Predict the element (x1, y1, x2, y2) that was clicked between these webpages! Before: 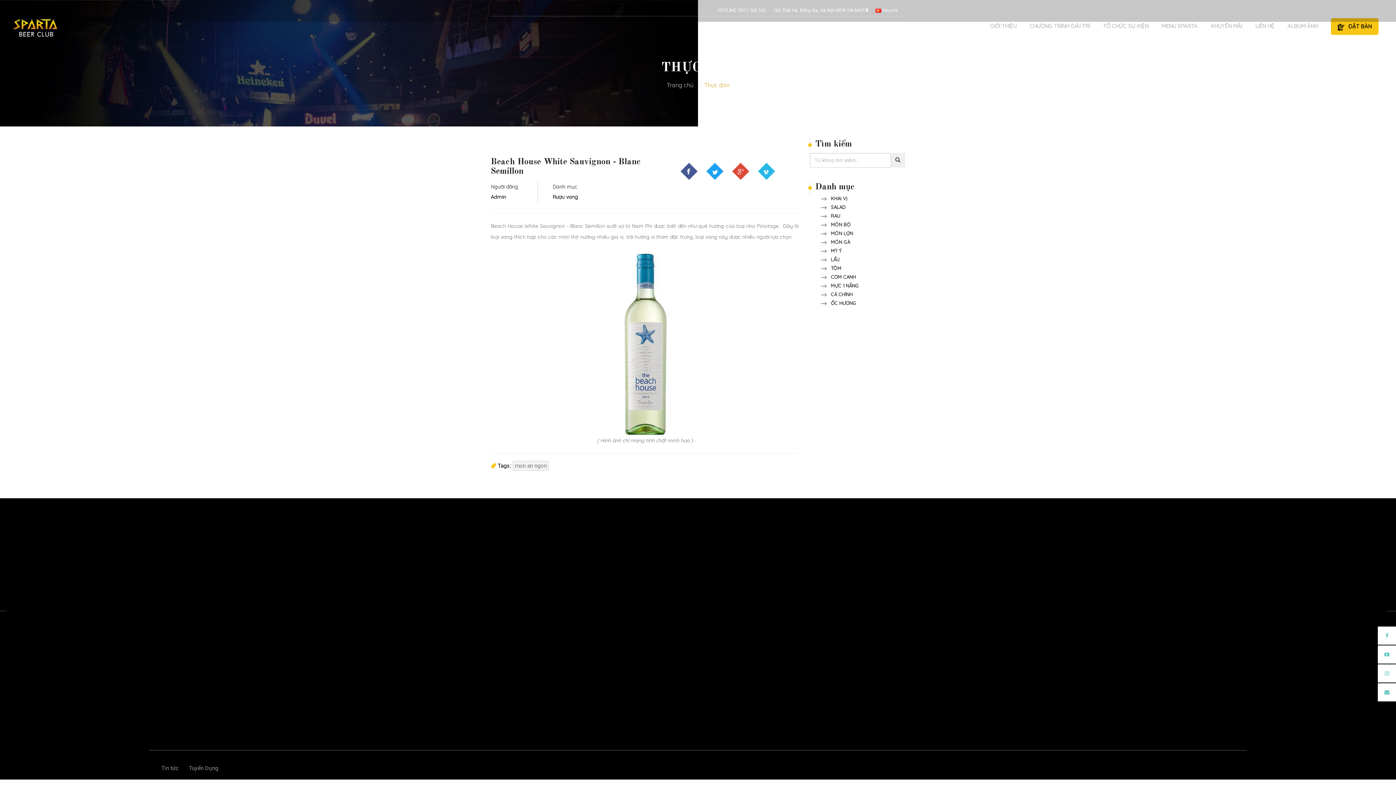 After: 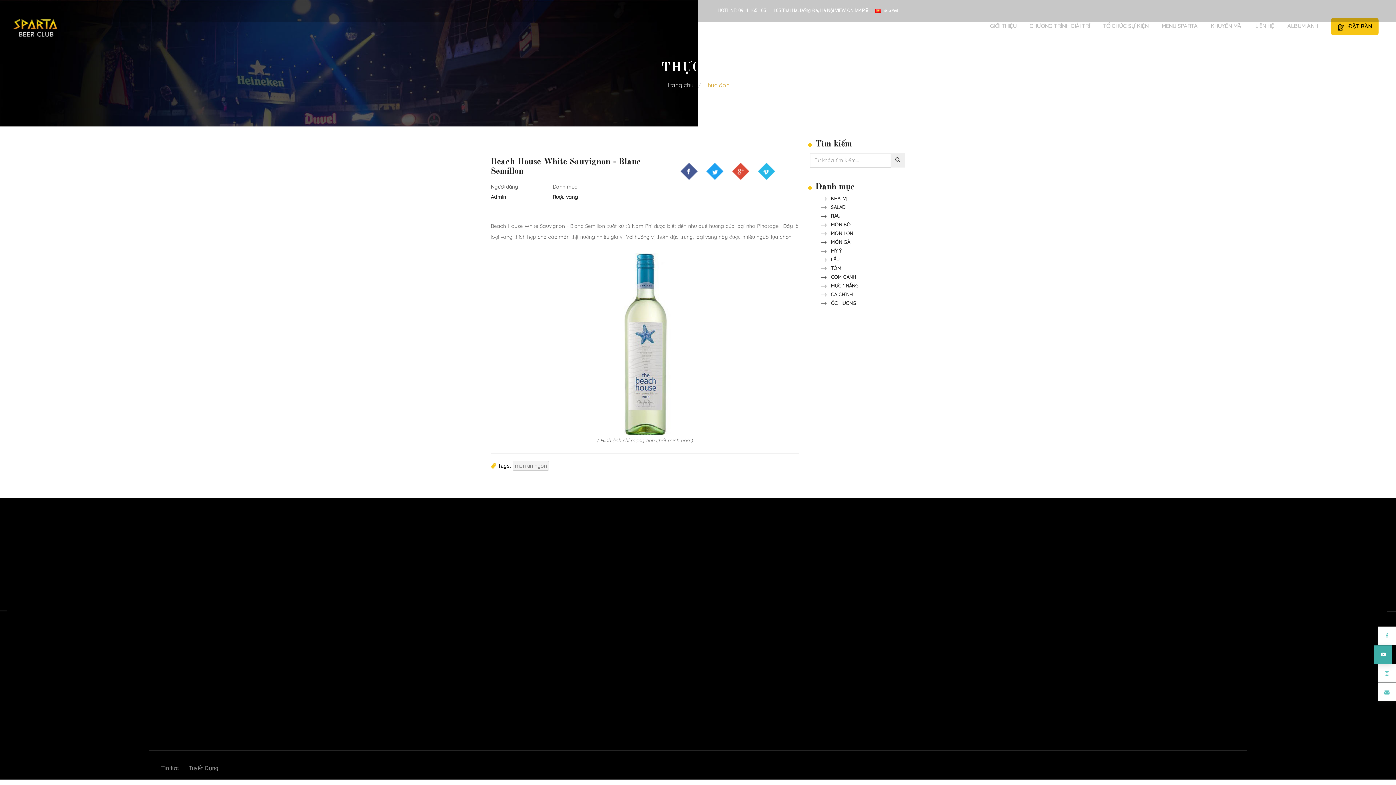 Action: bbox: (1378, 645, 1396, 664)